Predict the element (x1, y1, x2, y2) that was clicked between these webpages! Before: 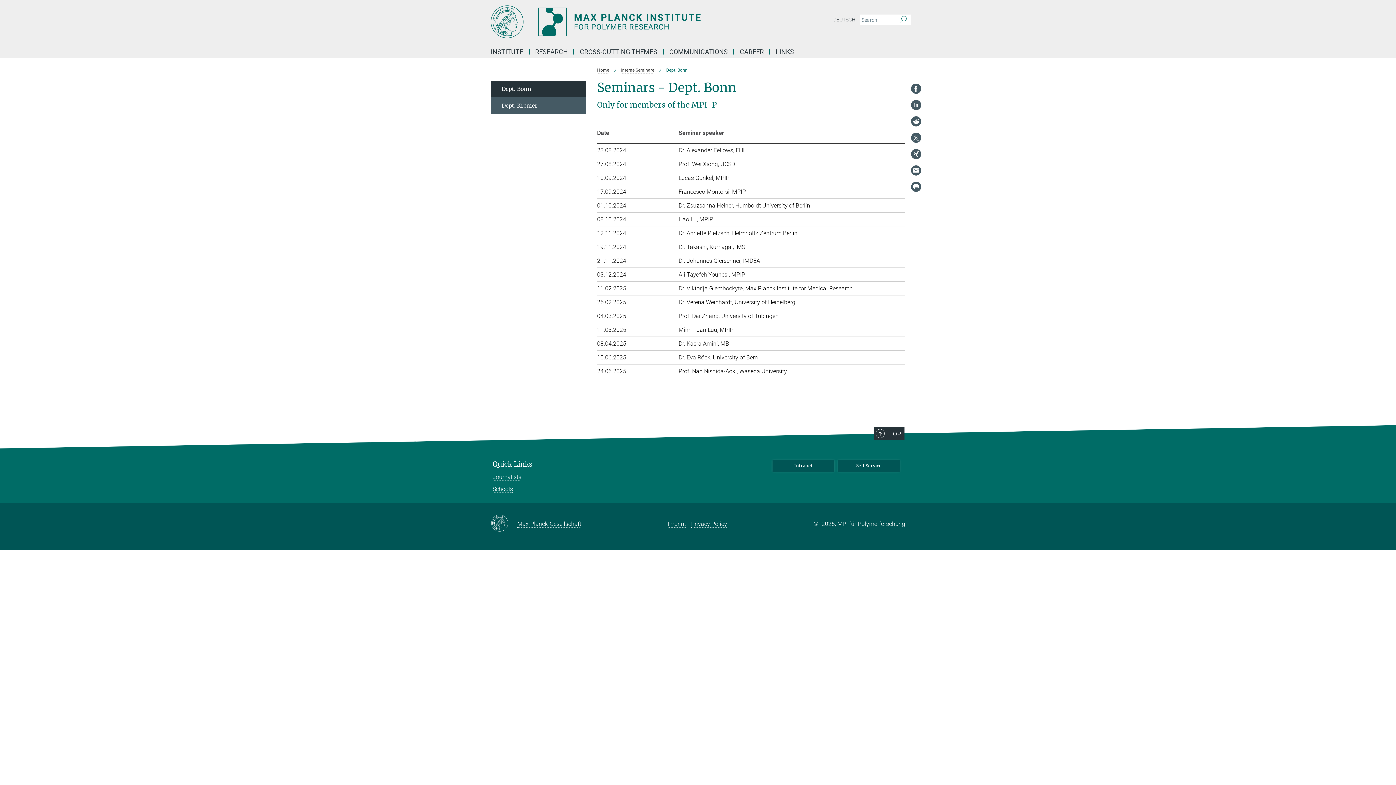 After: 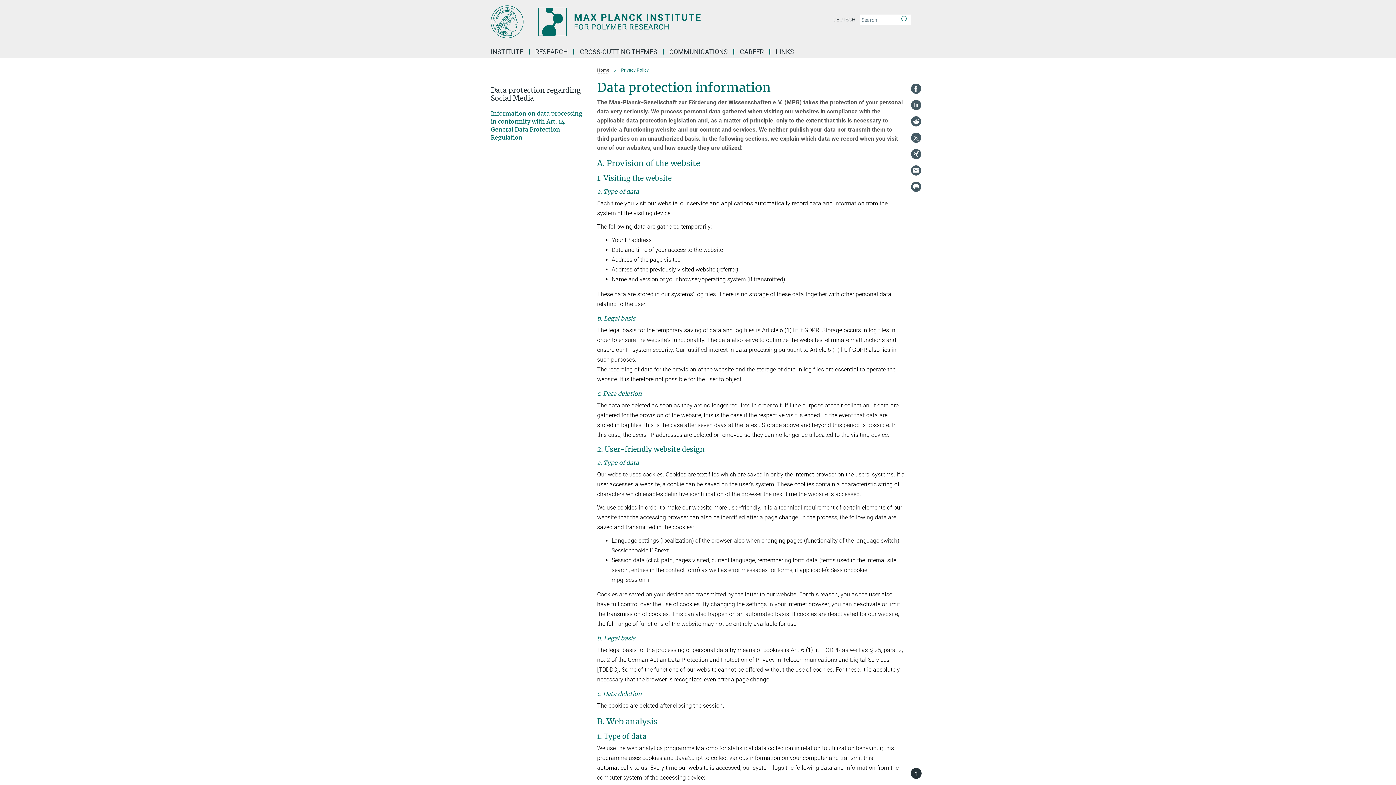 Action: label: Privacy Policy bbox: (691, 520, 727, 527)